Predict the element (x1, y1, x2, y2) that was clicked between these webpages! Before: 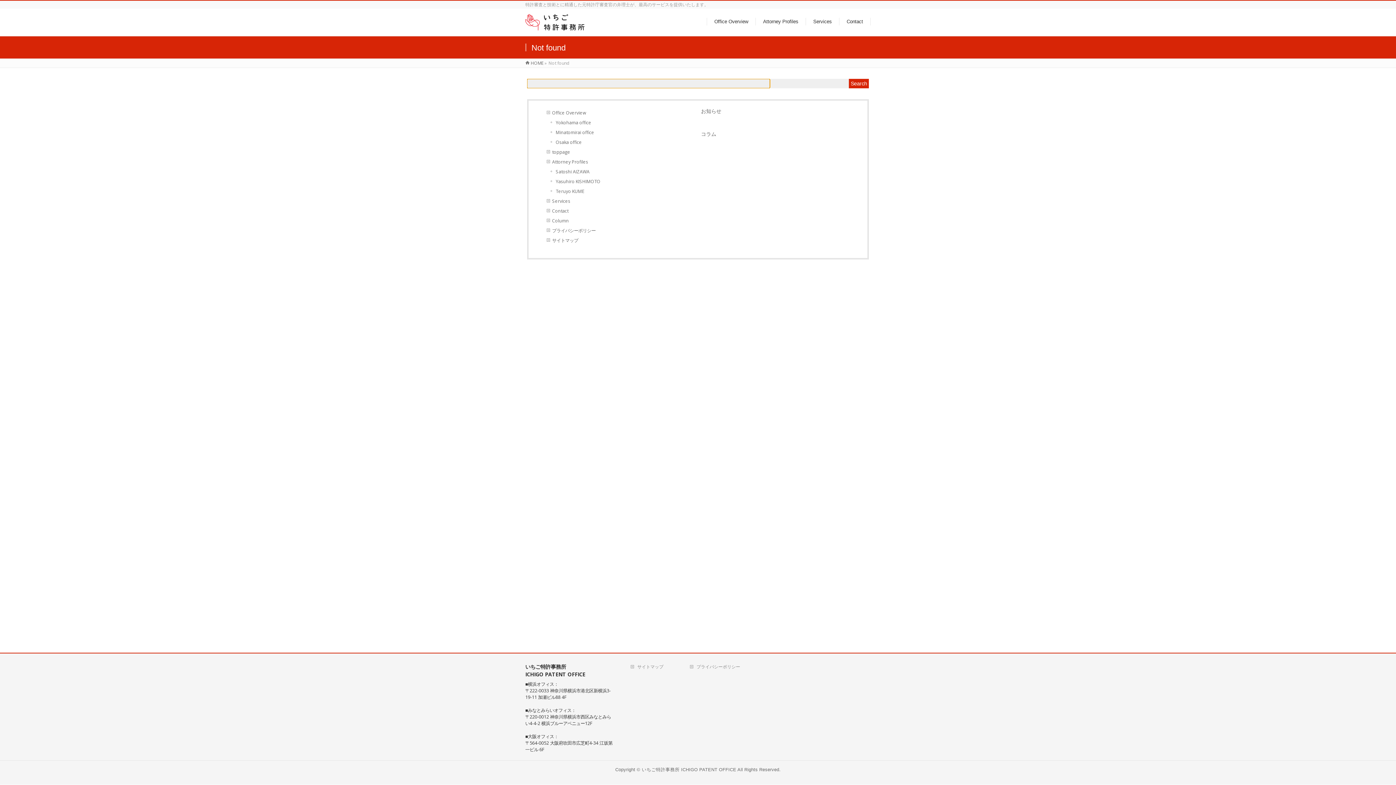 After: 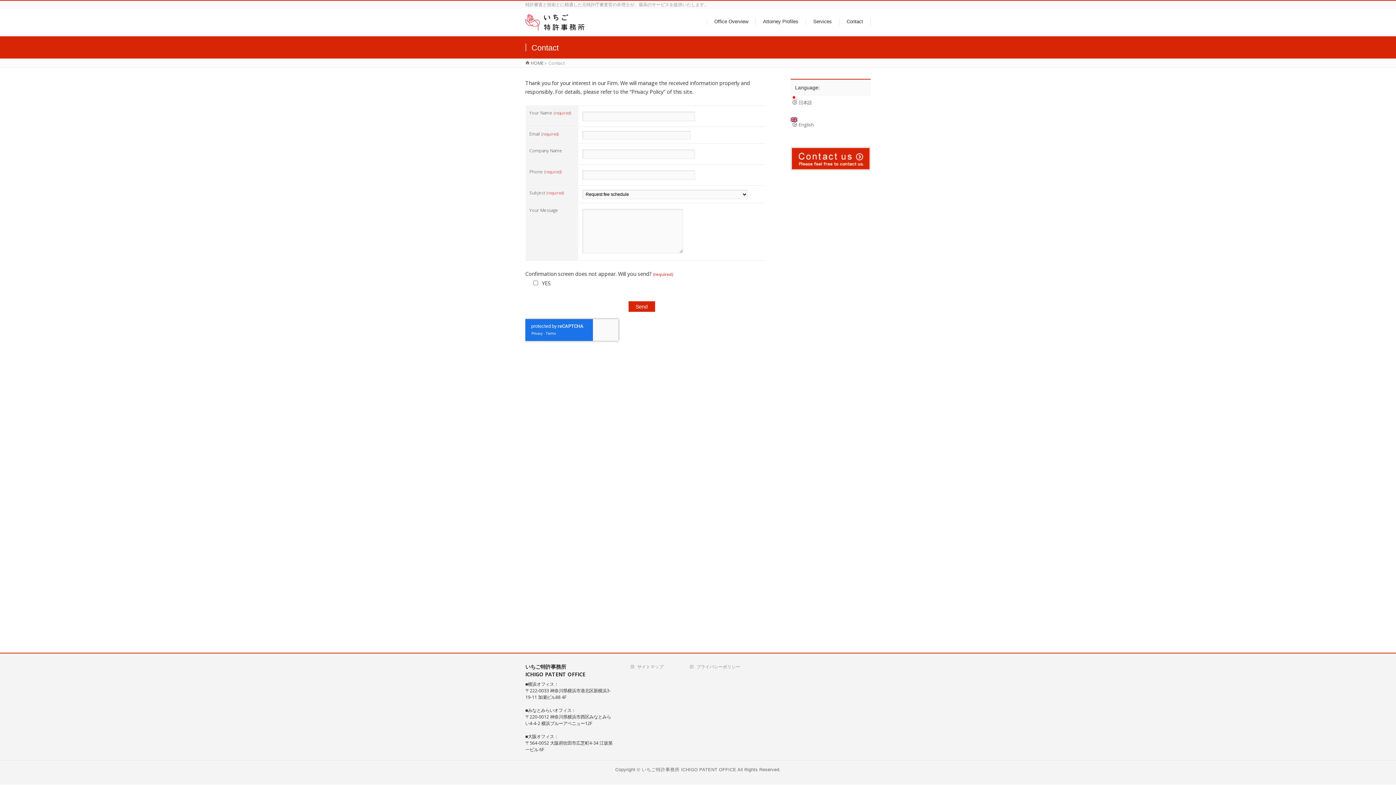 Action: label: Contact bbox: (546, 206, 695, 216)